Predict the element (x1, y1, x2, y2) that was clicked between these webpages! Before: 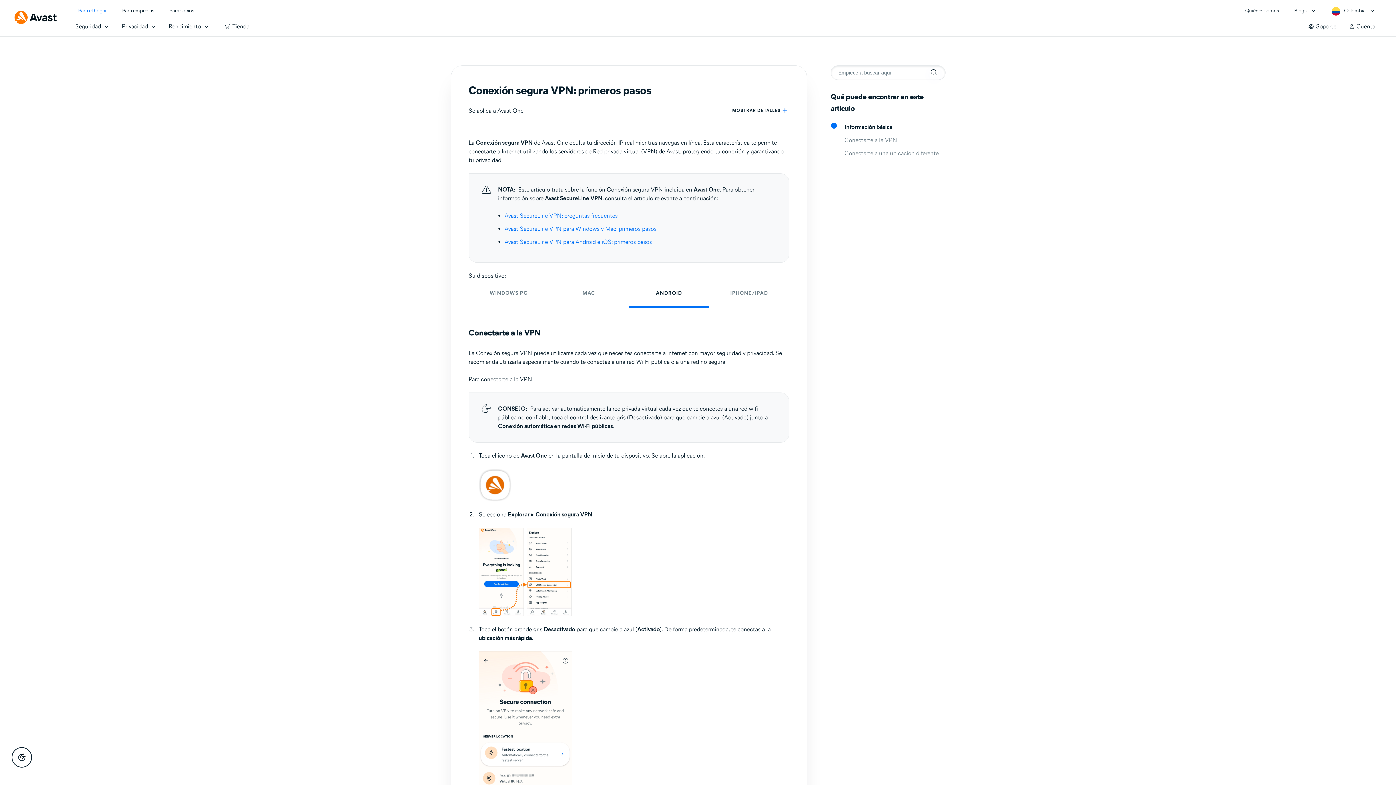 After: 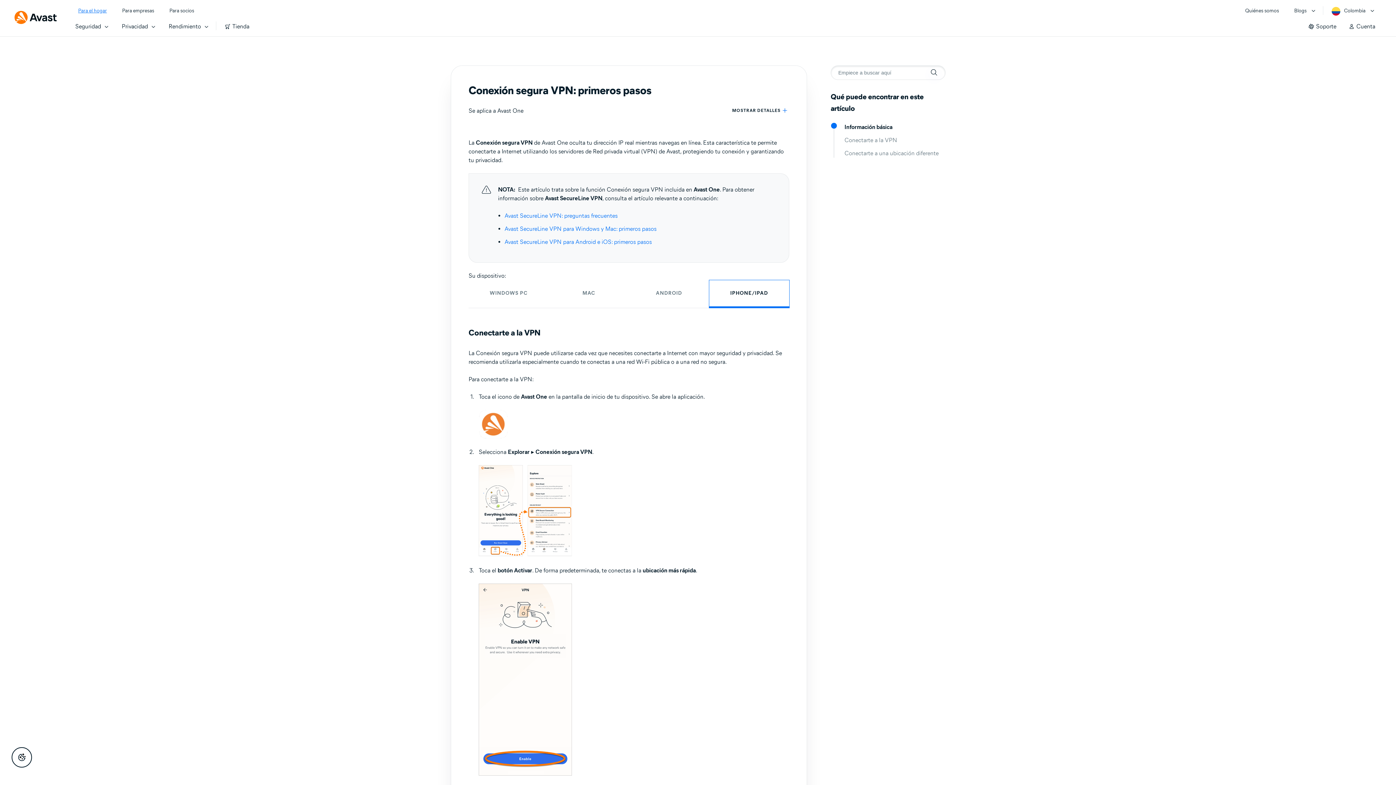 Action: label: IPHONE/IPAD bbox: (709, 280, 789, 308)